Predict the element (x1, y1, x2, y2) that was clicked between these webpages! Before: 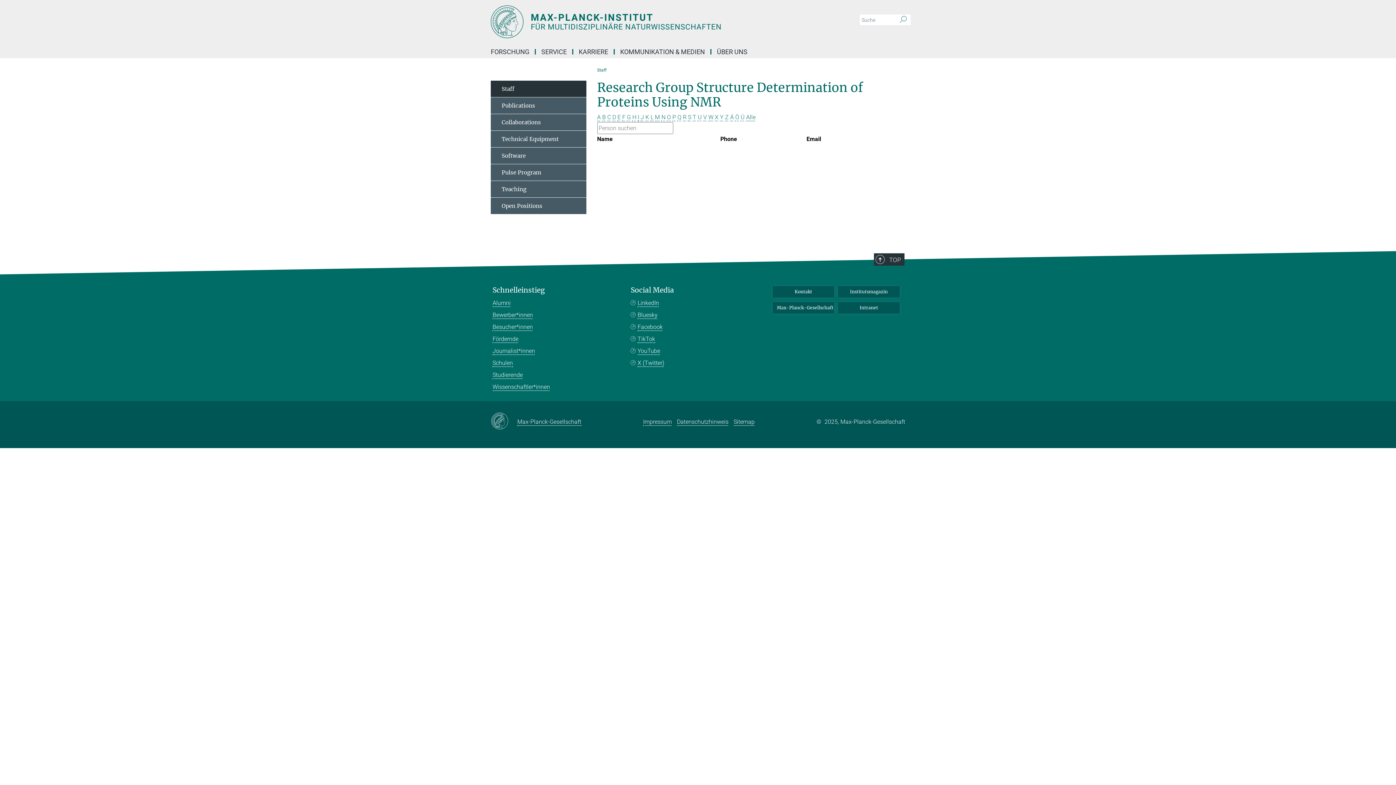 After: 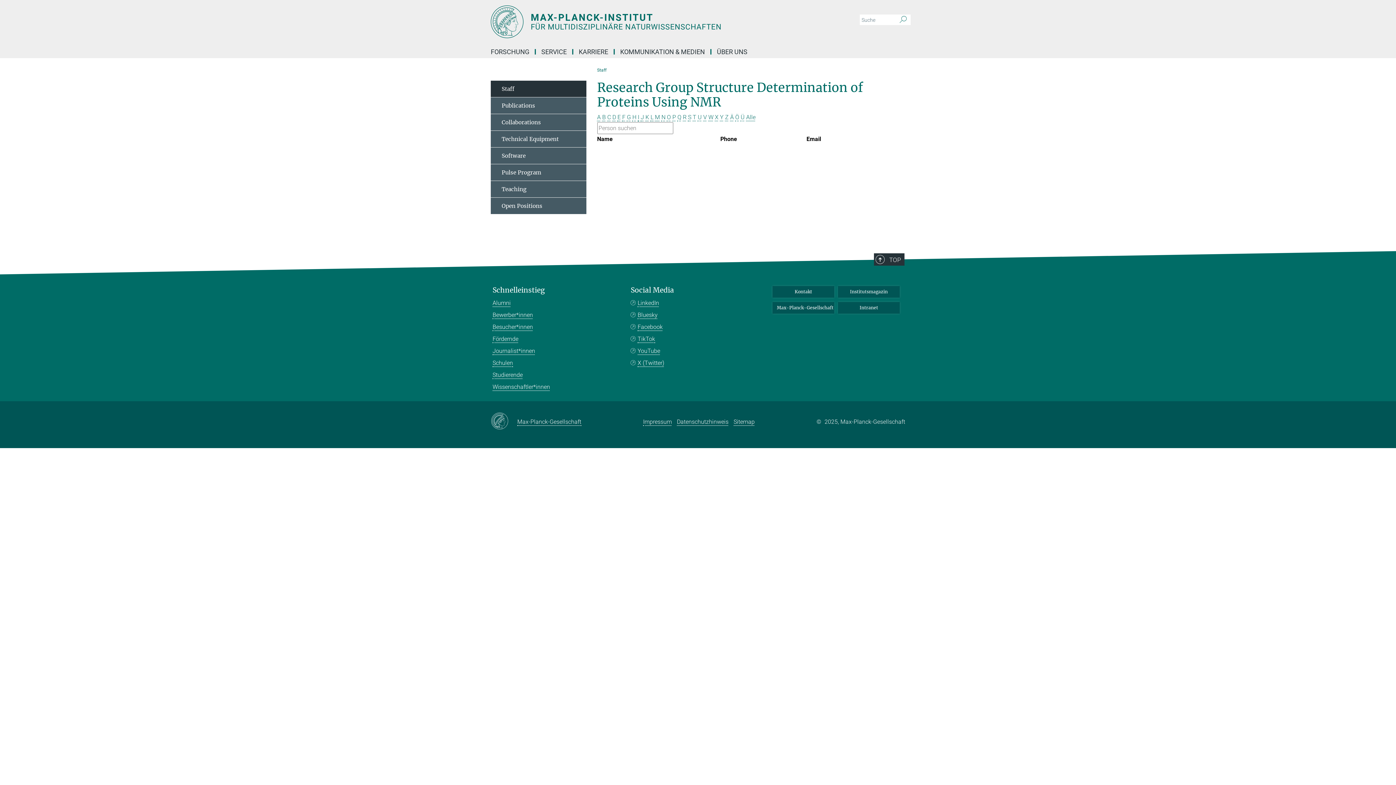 Action: bbox: (730, 113, 734, 120) label: Ä